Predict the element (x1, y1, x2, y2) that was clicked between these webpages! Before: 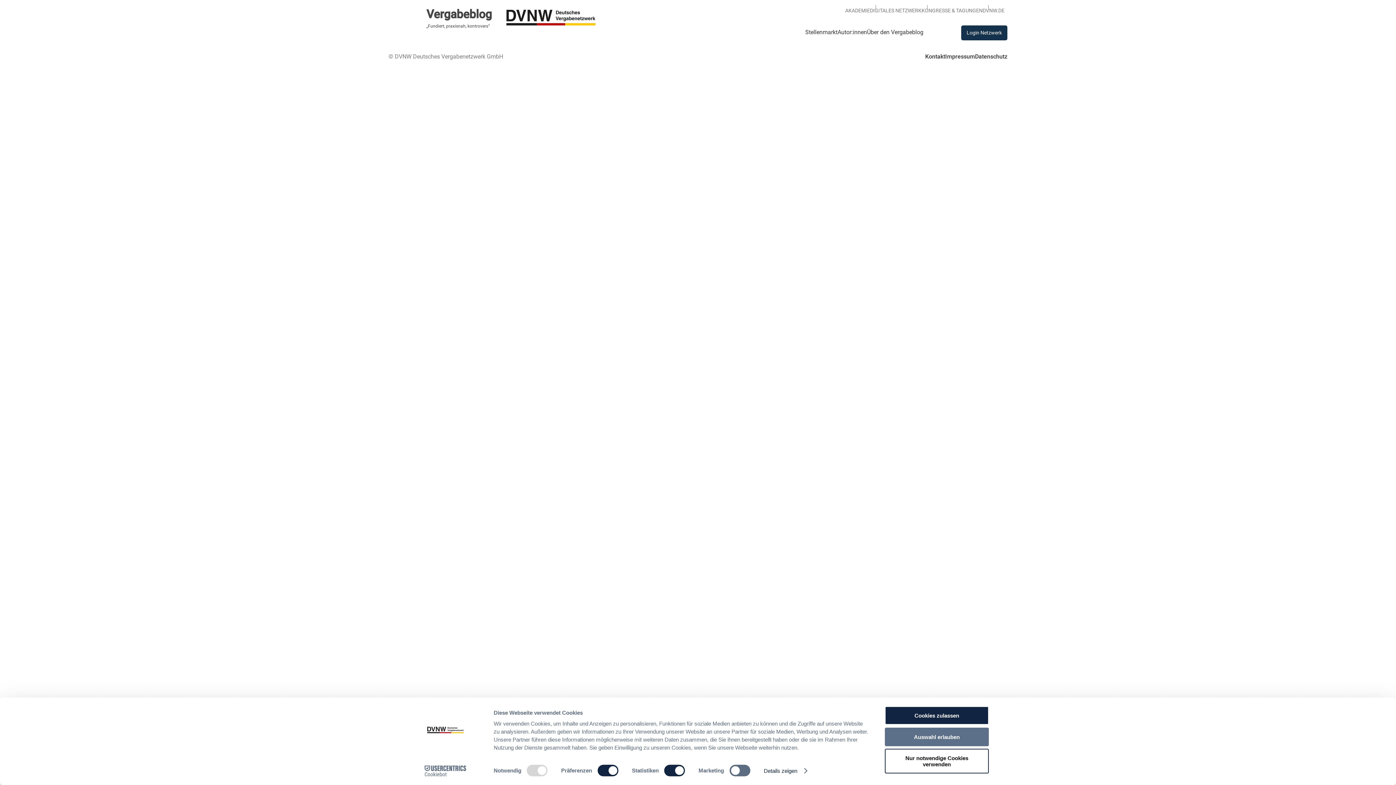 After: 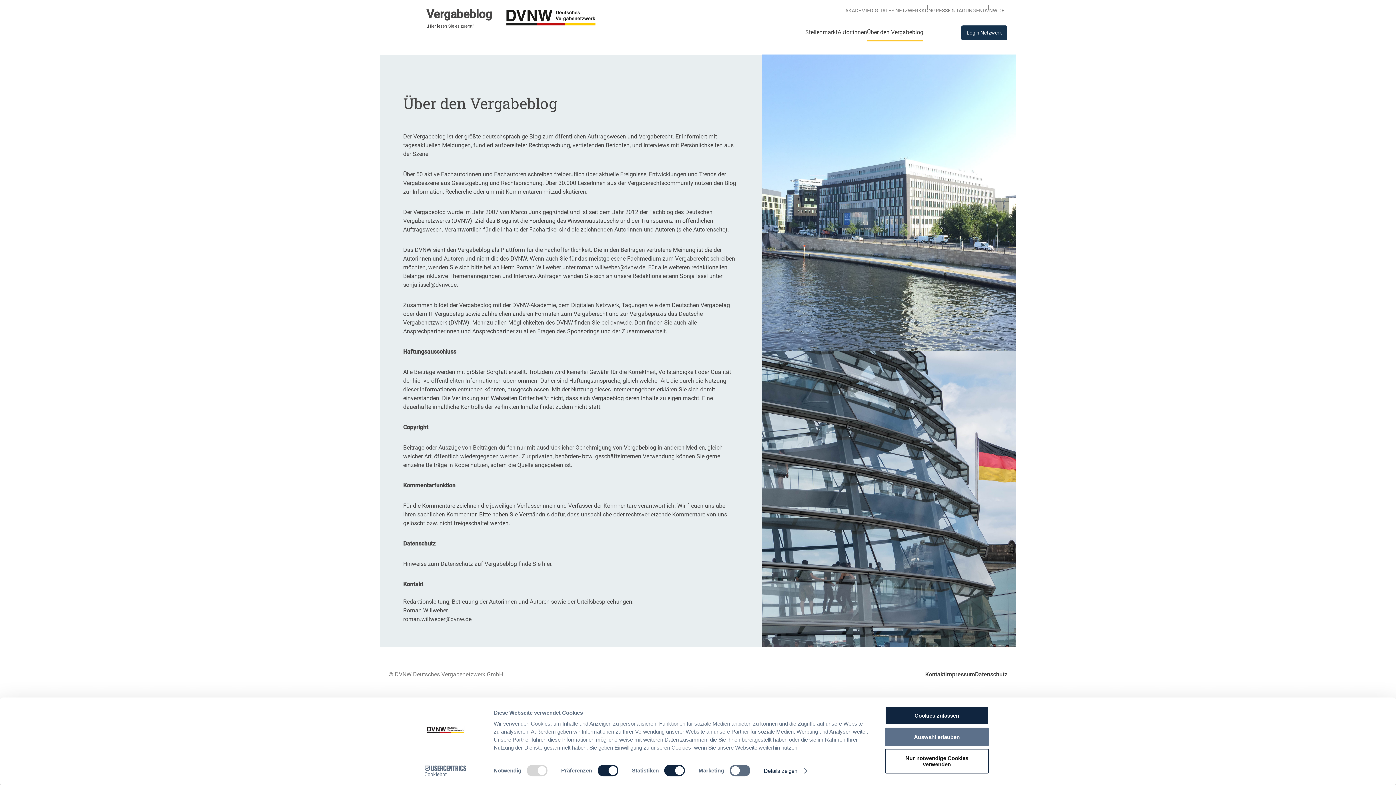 Action: label: Über den Vergabeblog bbox: (867, 28, 923, 36)